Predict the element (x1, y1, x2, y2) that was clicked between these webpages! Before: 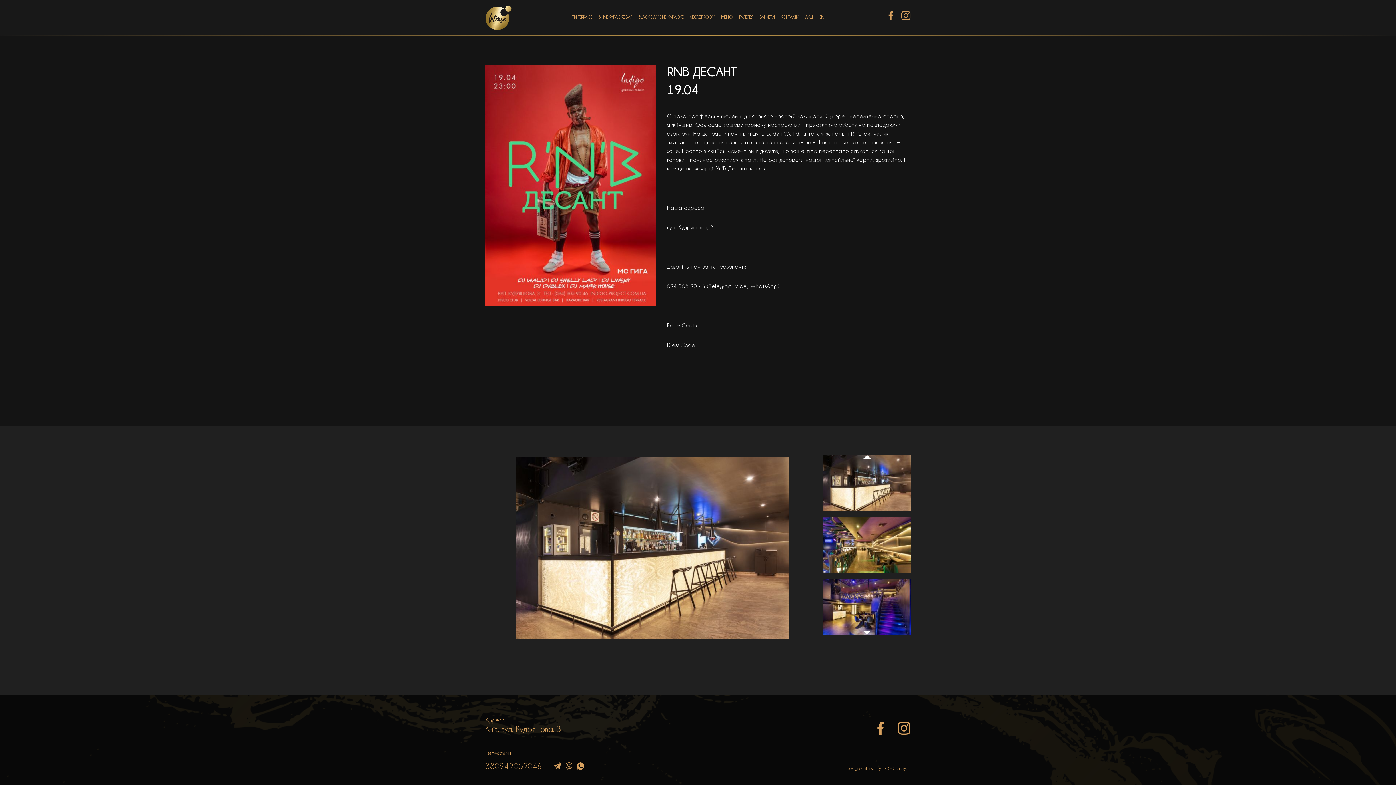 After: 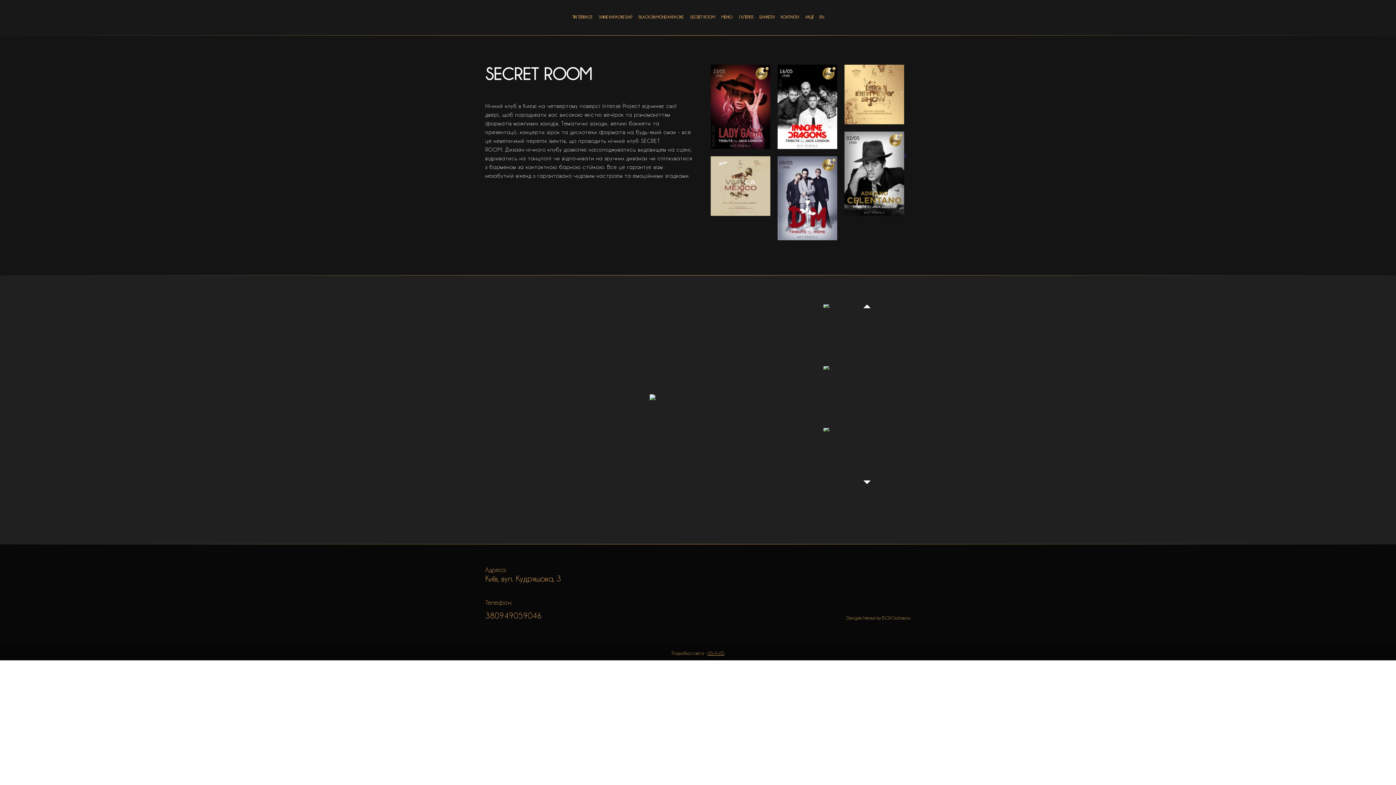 Action: bbox: (690, 14, 714, 19) label: SECRET ROOM